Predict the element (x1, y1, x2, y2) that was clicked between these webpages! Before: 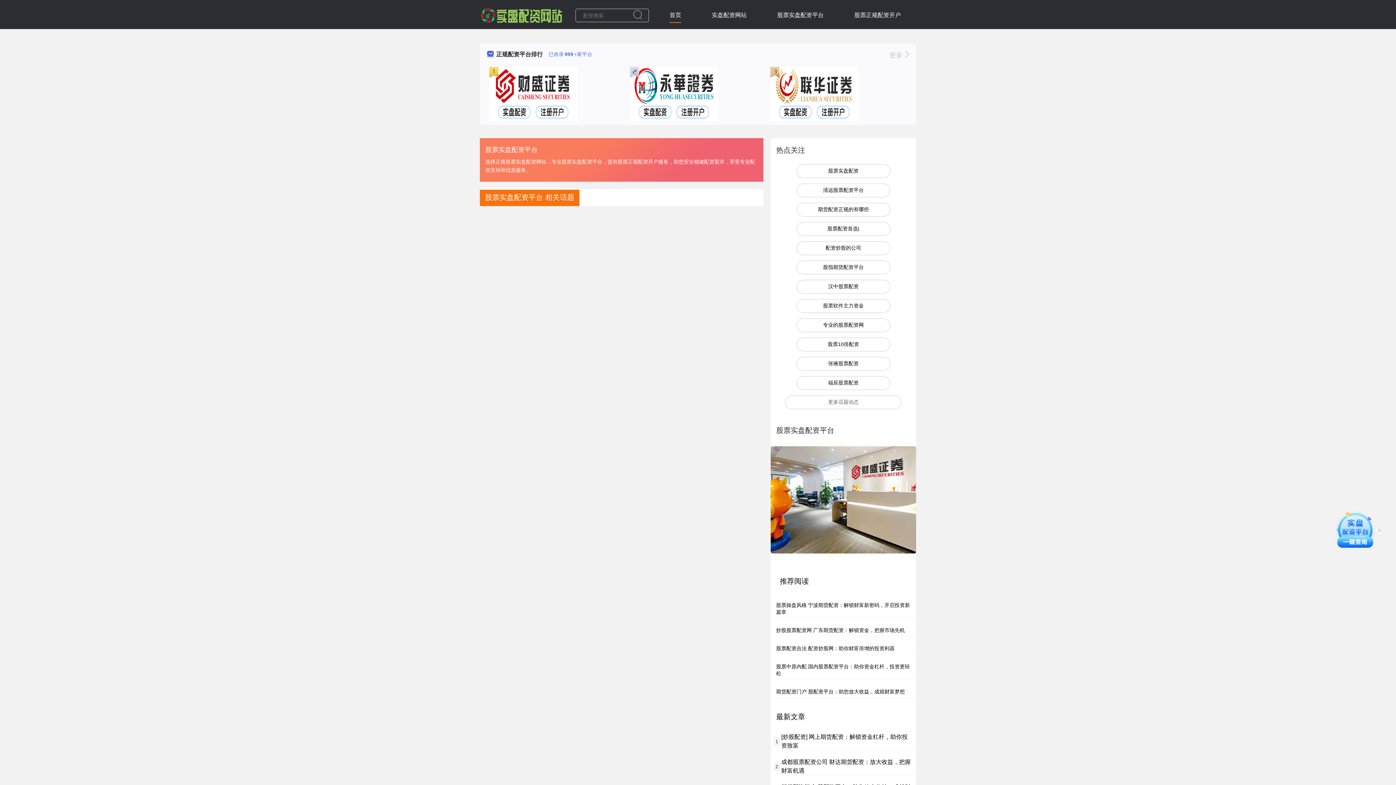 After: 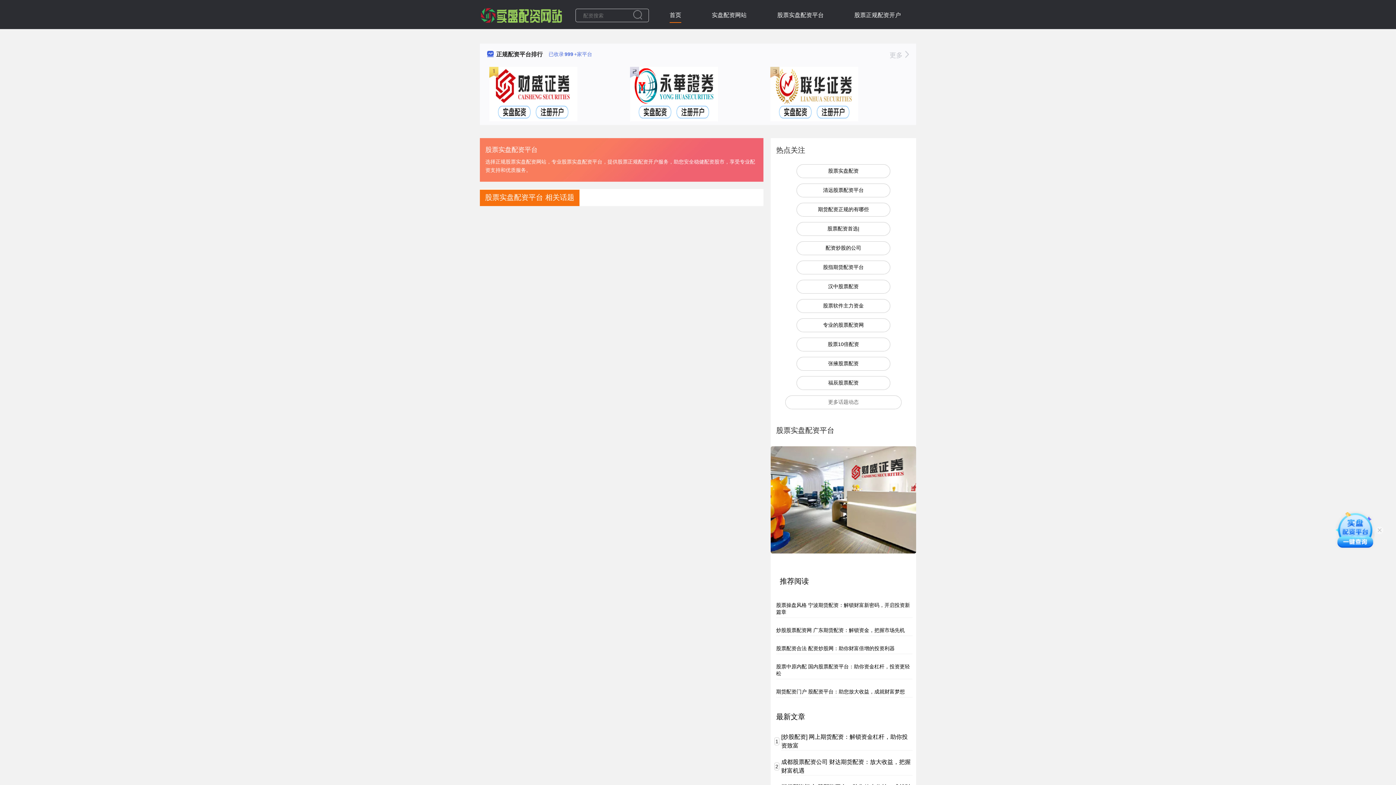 Action: label: 股票实盘配资 bbox: (796, 164, 890, 178)